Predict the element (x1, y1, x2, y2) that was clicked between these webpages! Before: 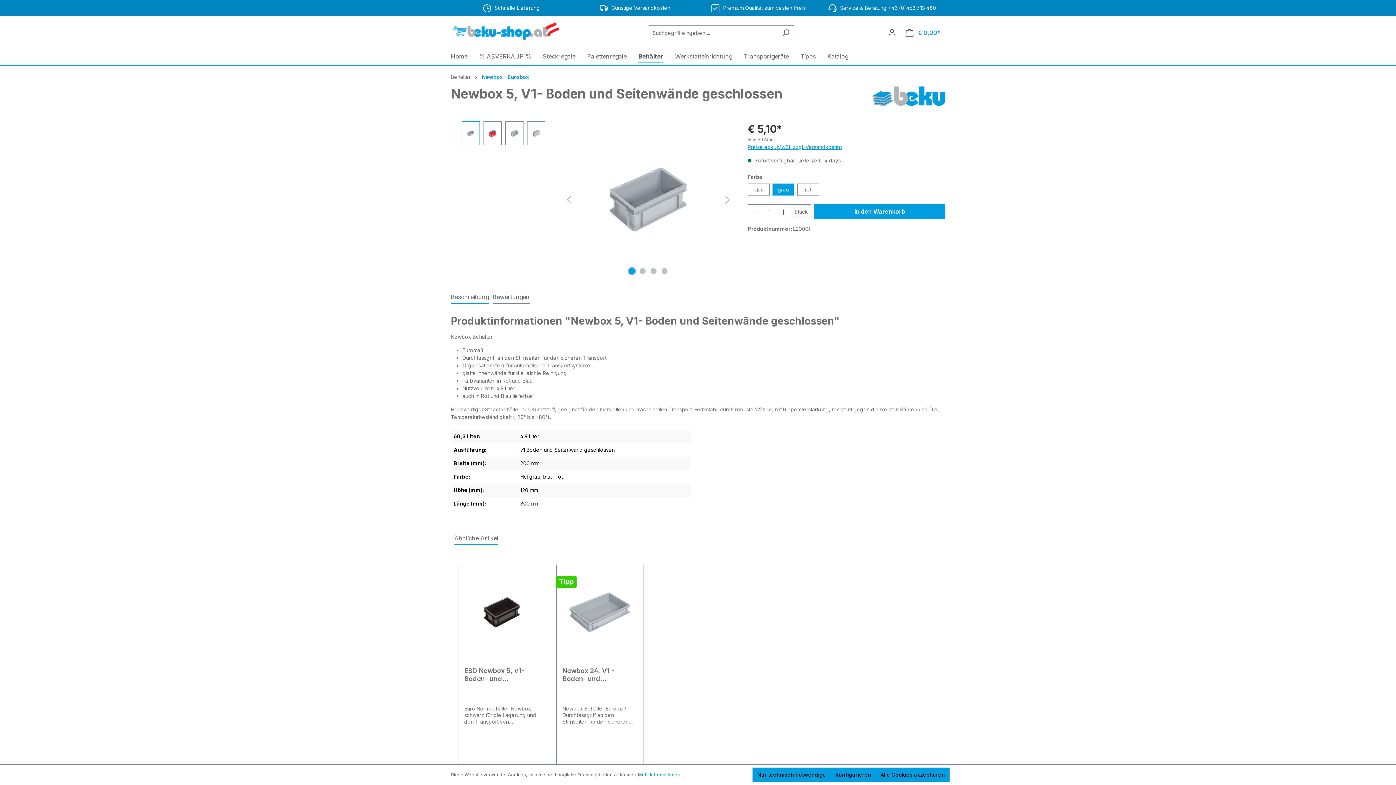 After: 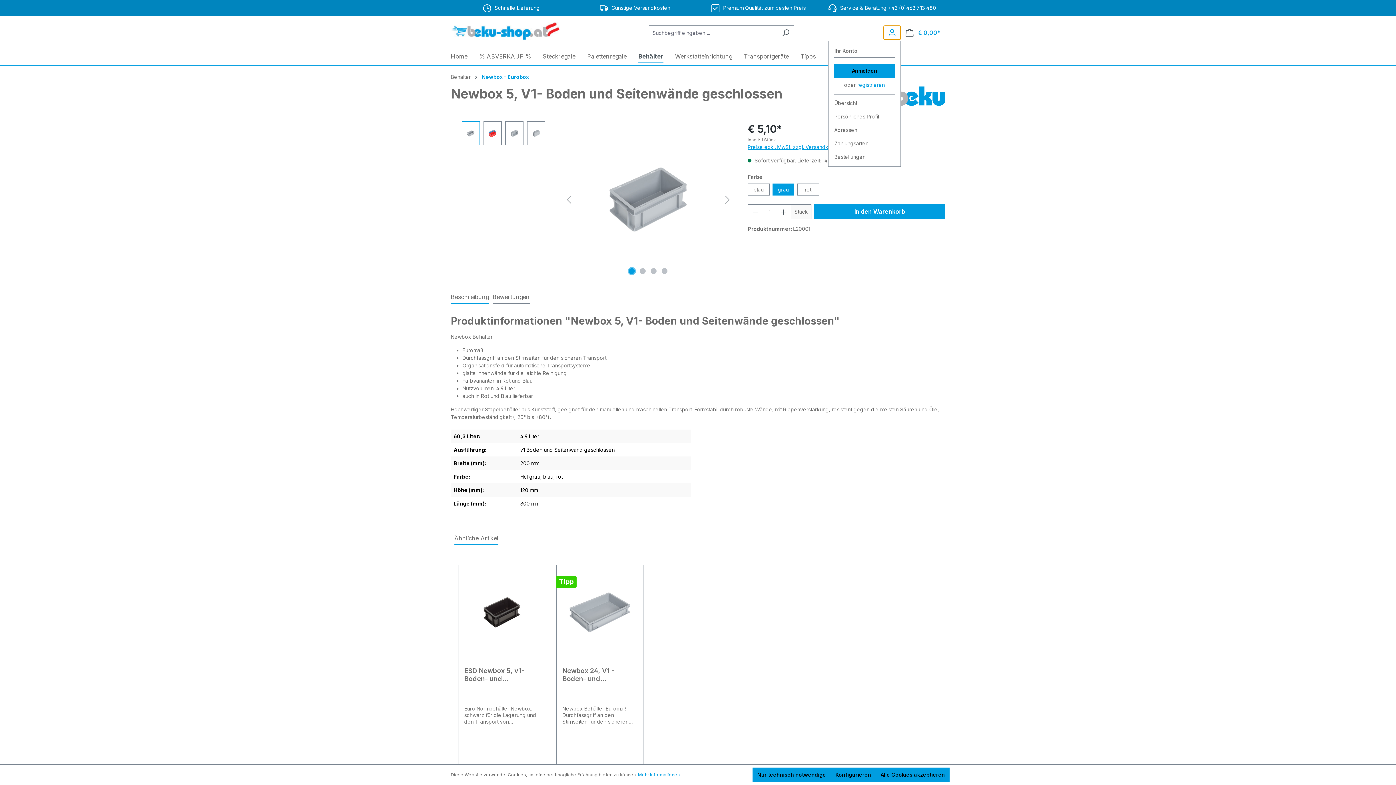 Action: label: Ihr Konto bbox: (883, 25, 901, 39)